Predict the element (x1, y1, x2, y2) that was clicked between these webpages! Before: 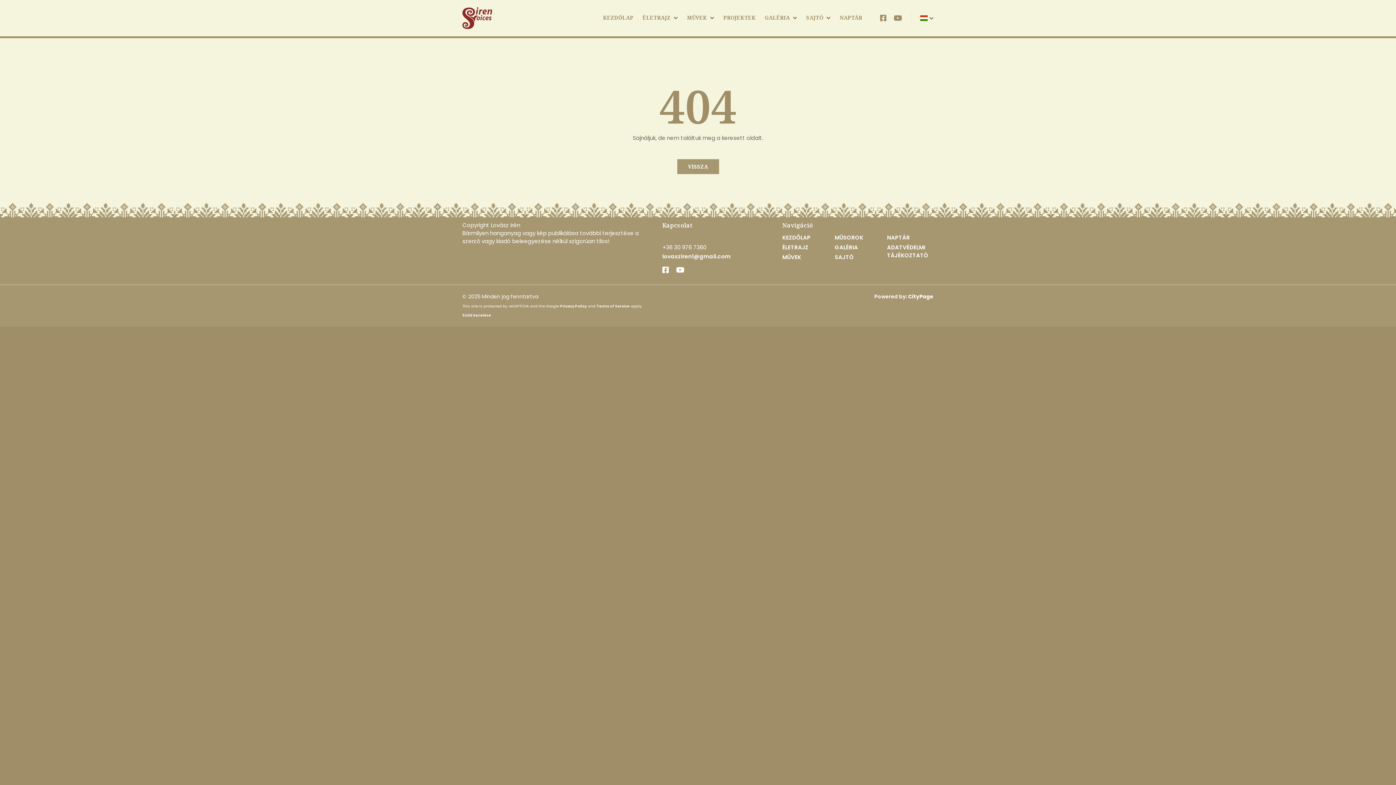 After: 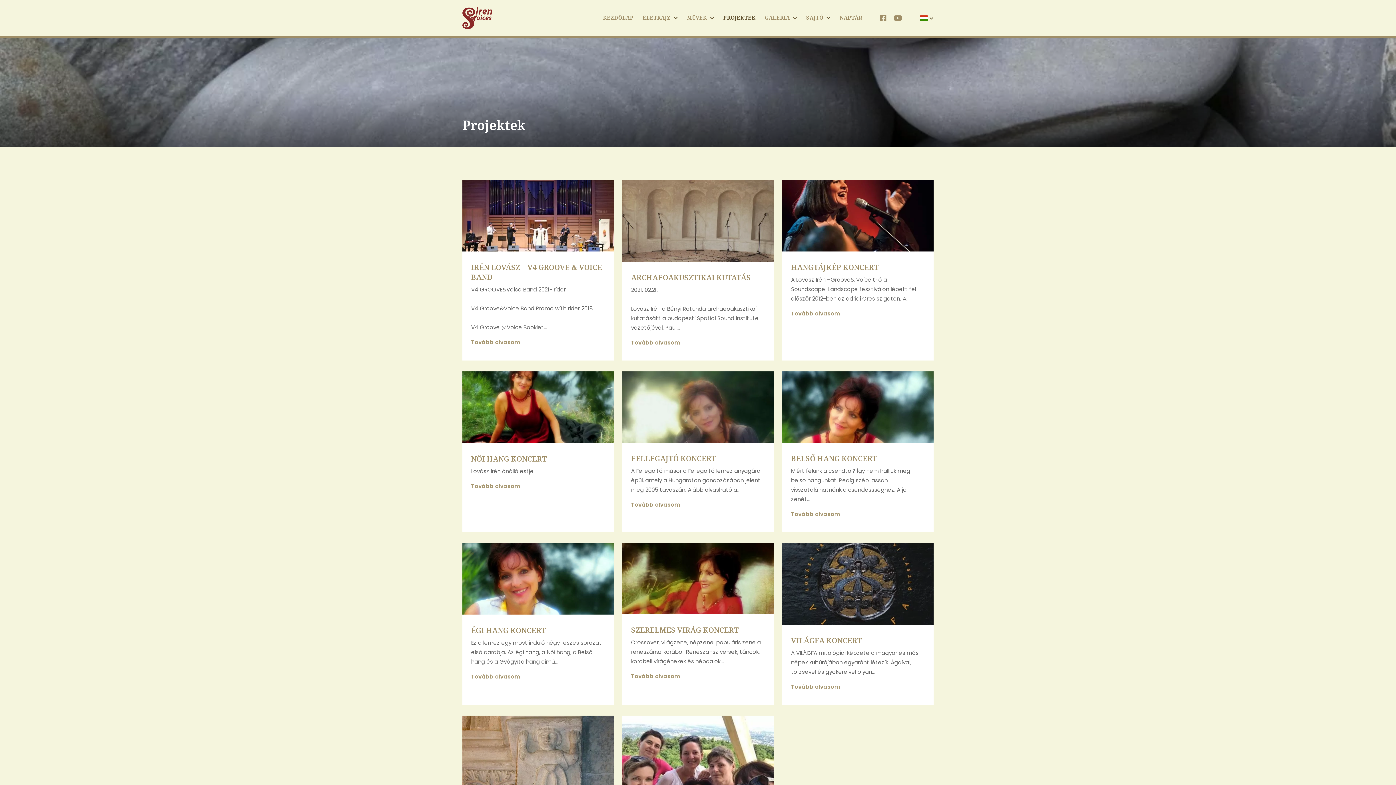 Action: label: MŰSOROK bbox: (834, 233, 863, 241)